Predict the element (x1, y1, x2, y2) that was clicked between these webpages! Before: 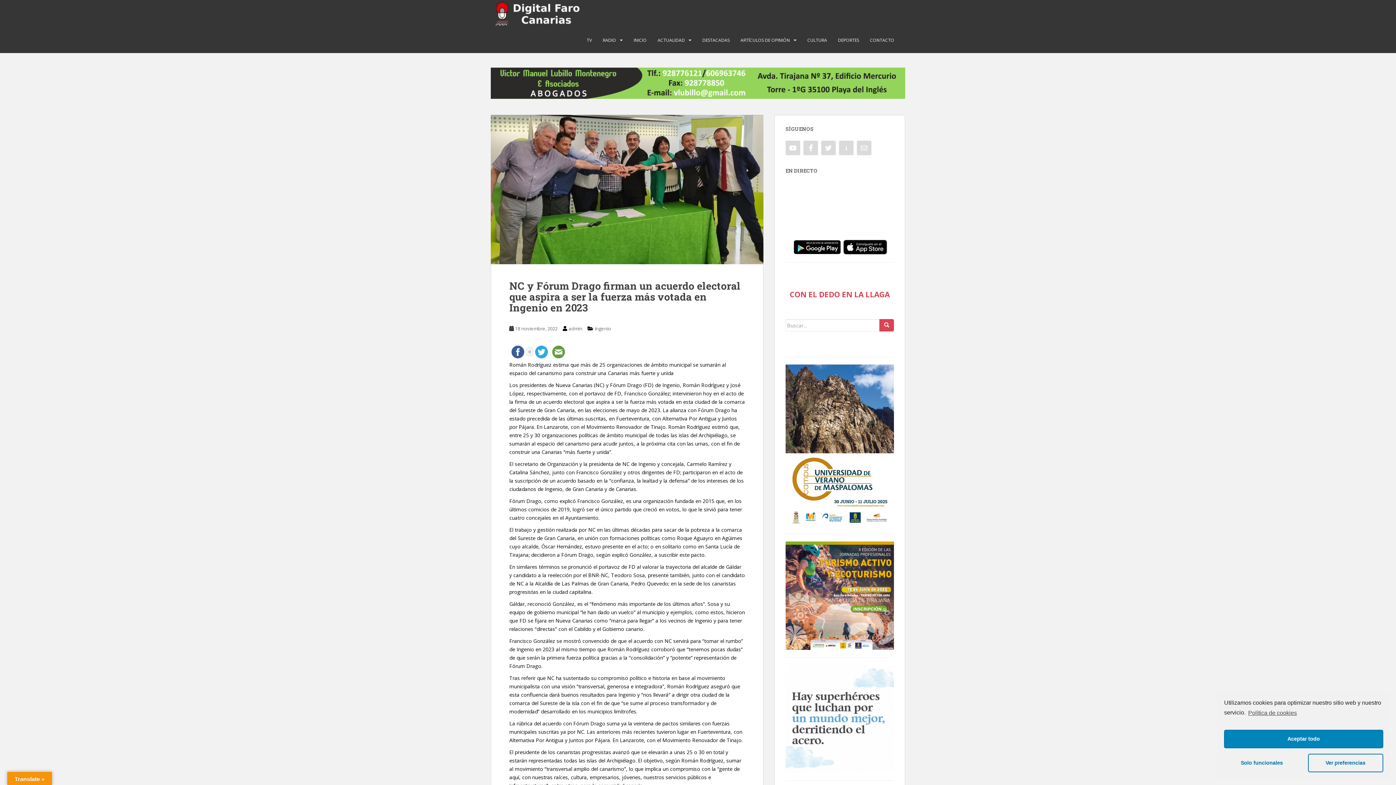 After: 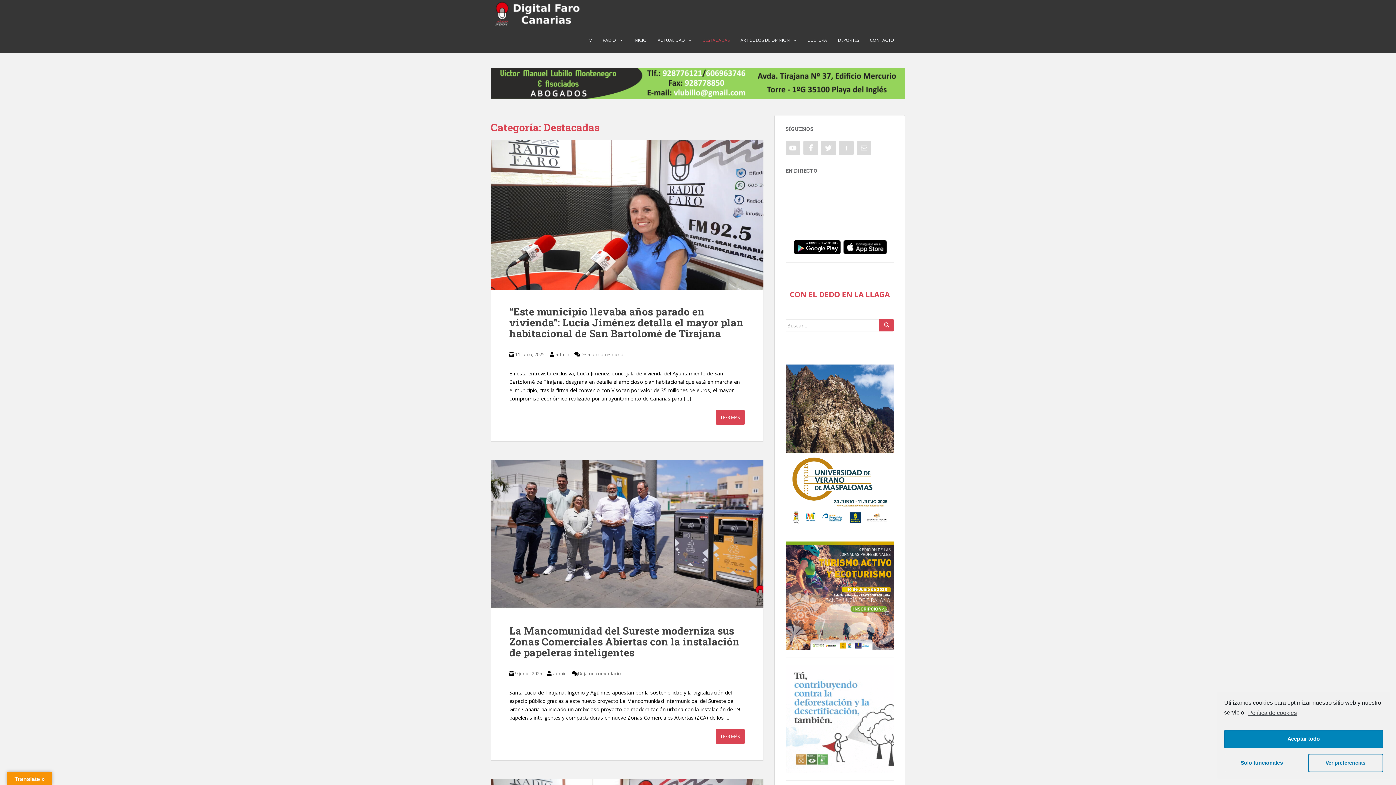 Action: label: DESTACADAS bbox: (702, 33, 729, 47)